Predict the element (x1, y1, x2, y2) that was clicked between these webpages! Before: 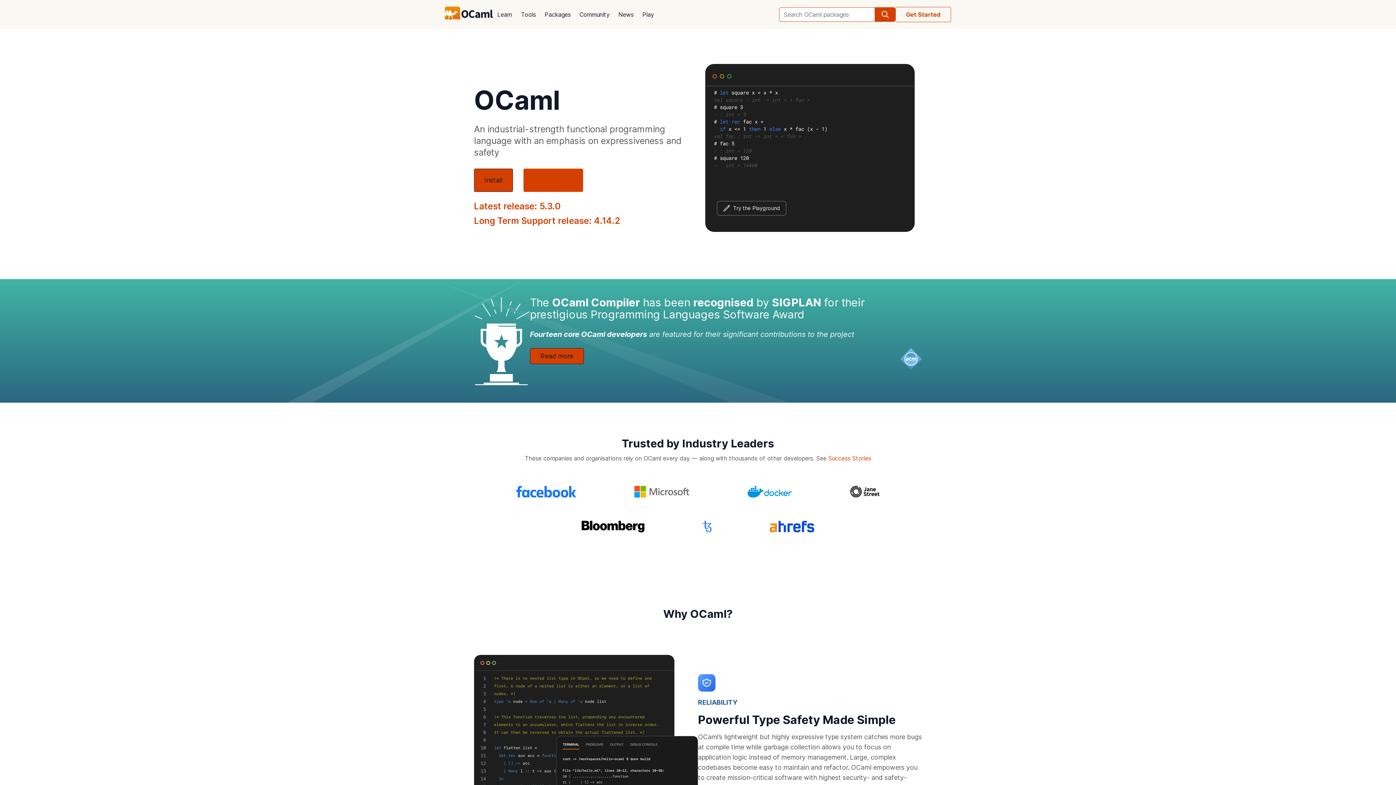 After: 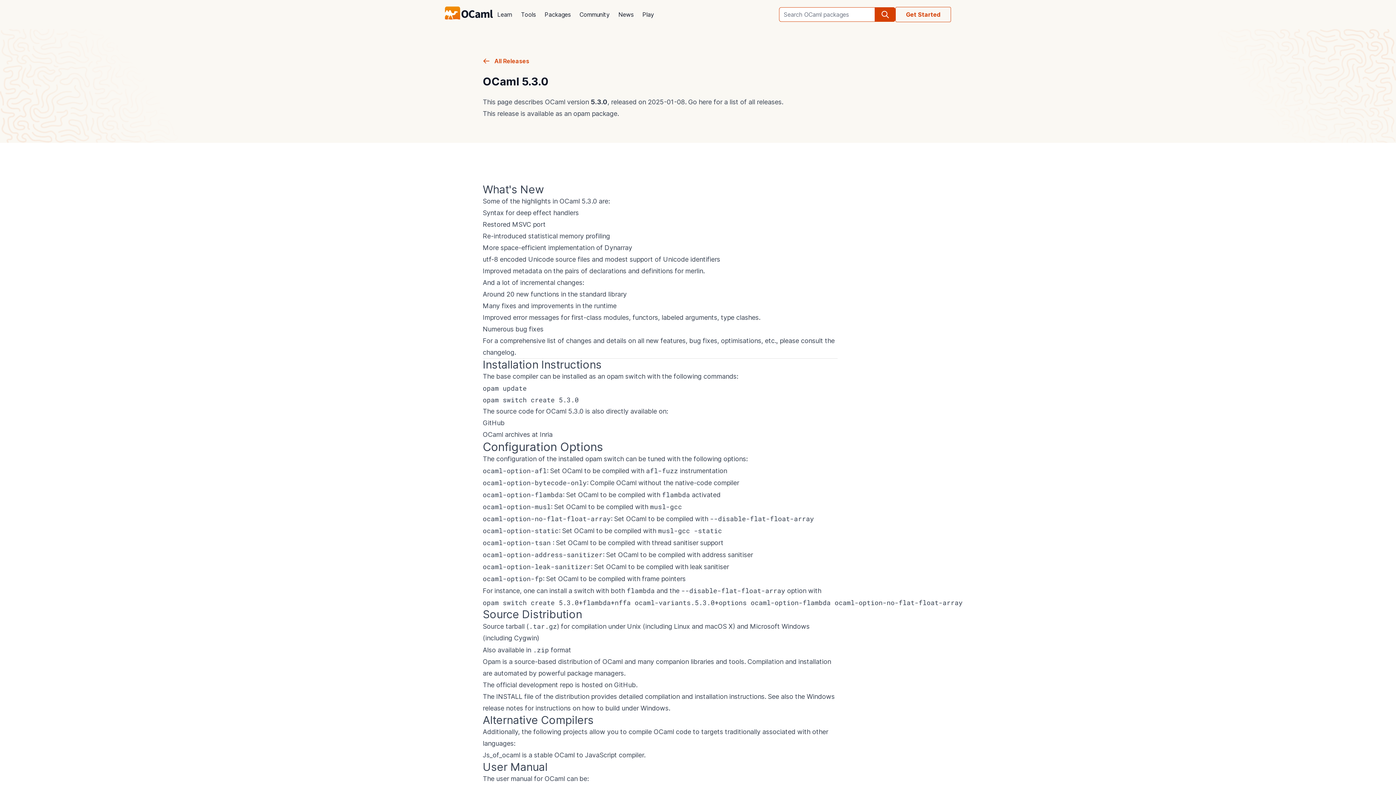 Action: label: Latest release: 5.3.0 bbox: (474, 201, 560, 211)